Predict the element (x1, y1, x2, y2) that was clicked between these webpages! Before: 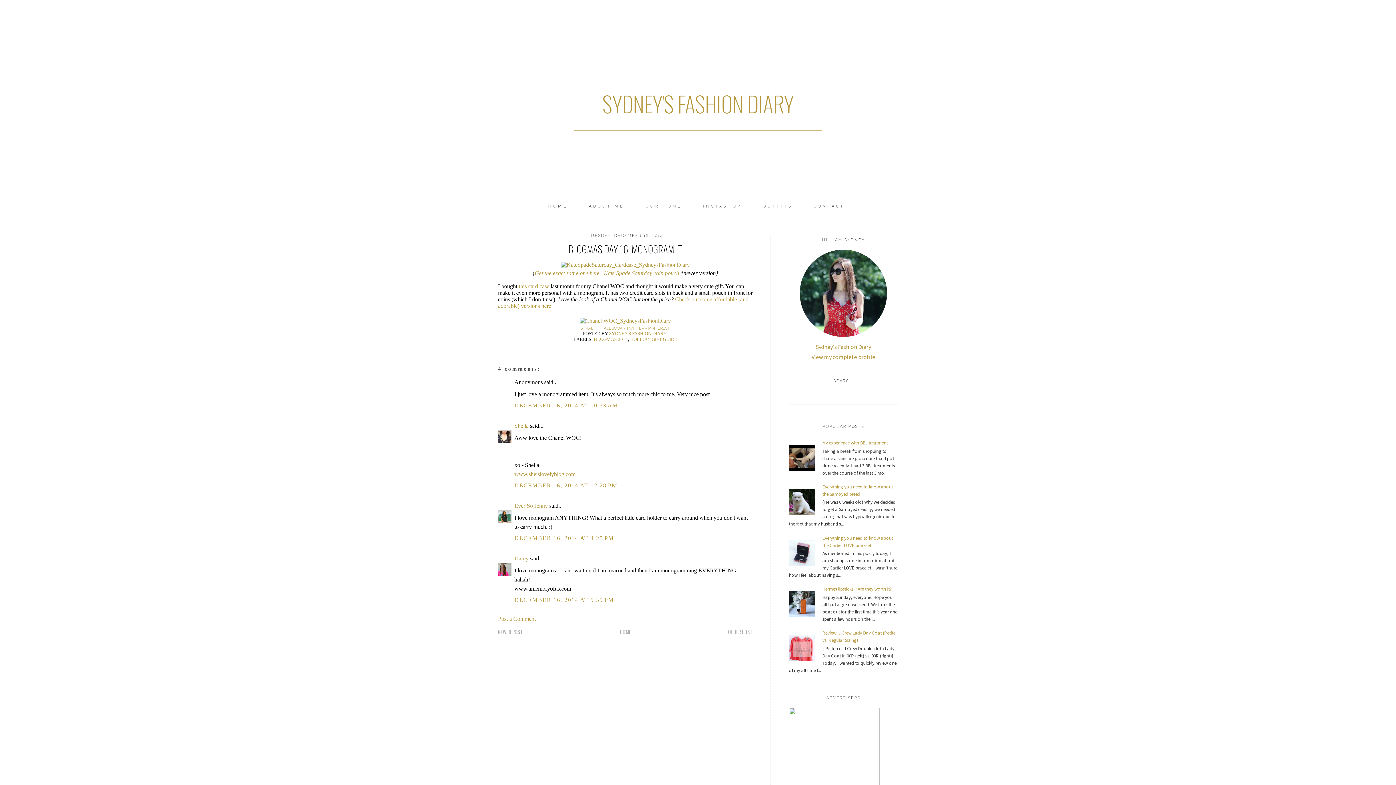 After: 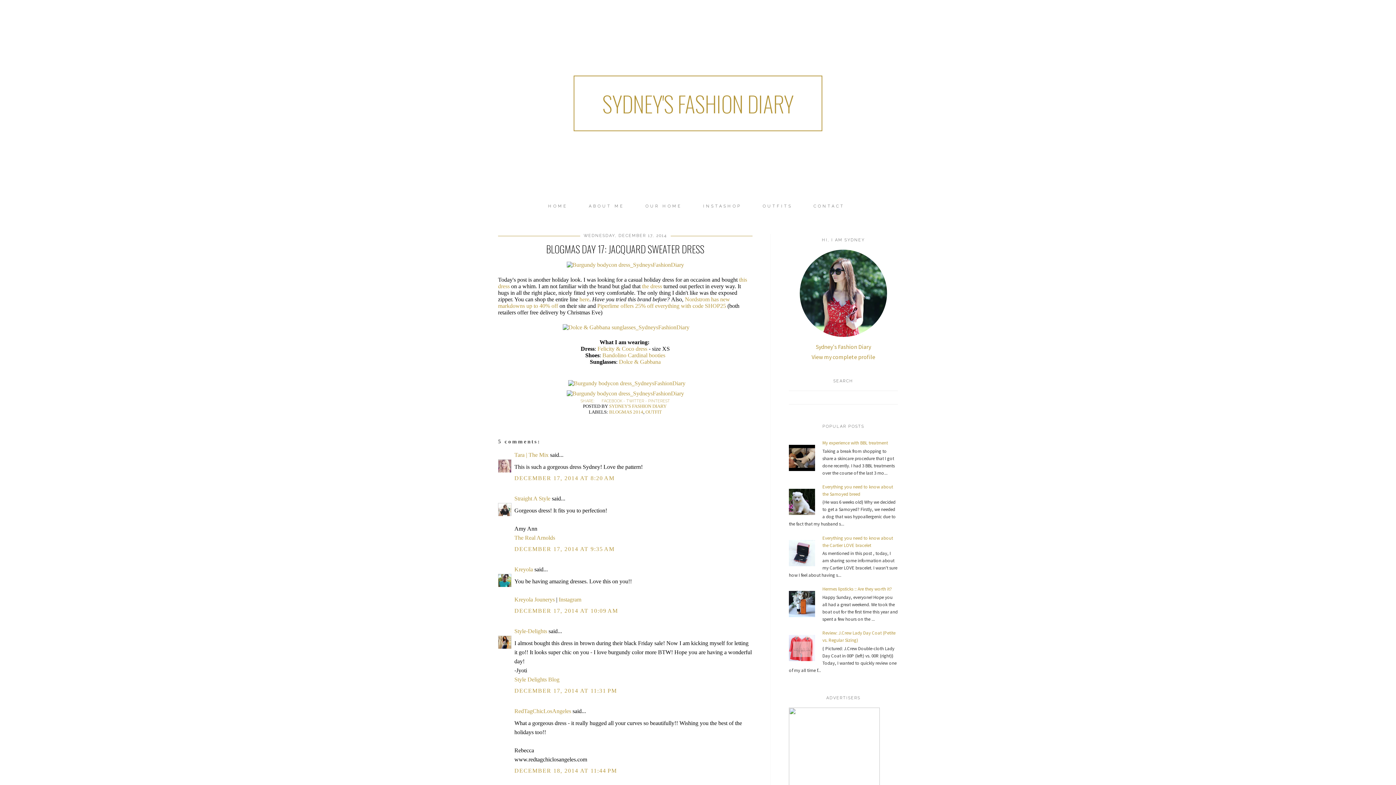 Action: label: NEWER POST bbox: (498, 628, 522, 636)